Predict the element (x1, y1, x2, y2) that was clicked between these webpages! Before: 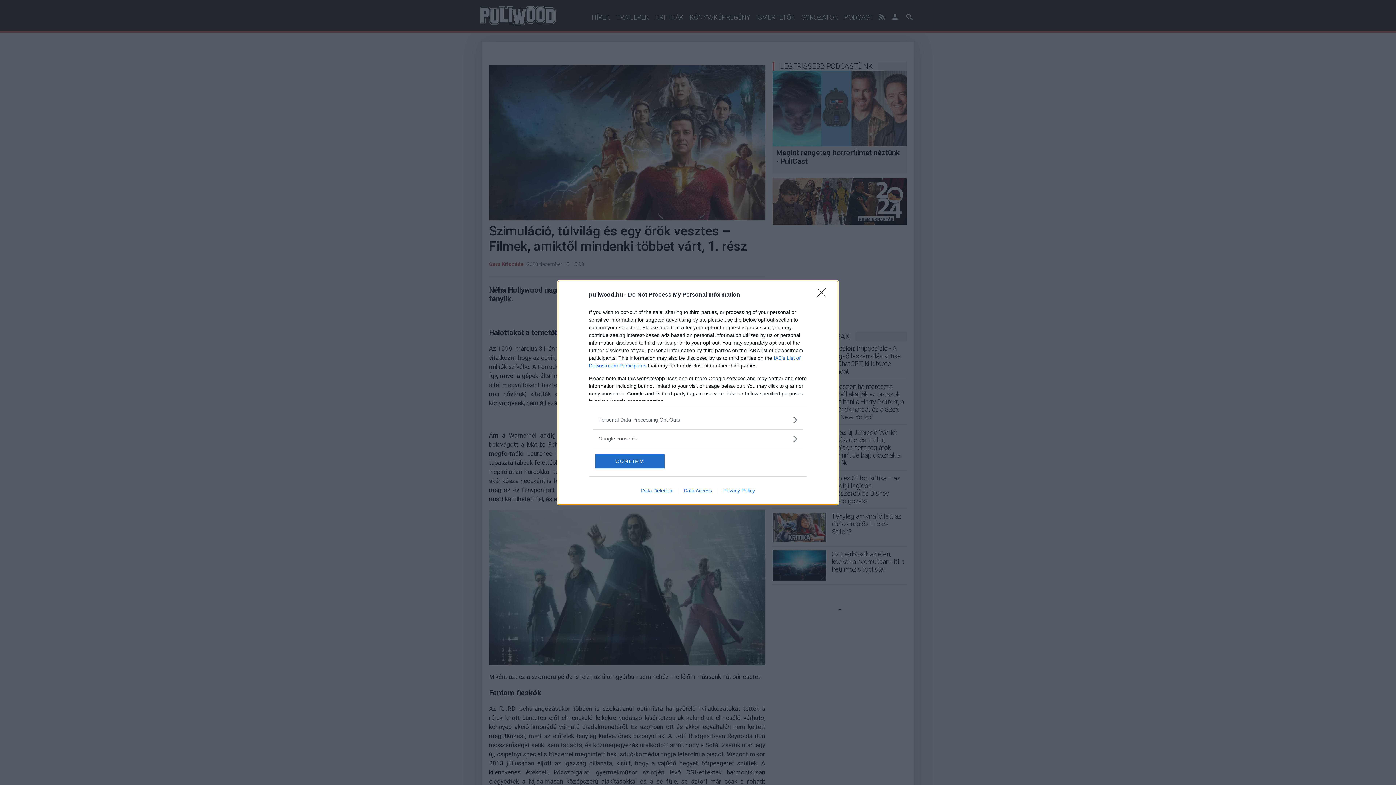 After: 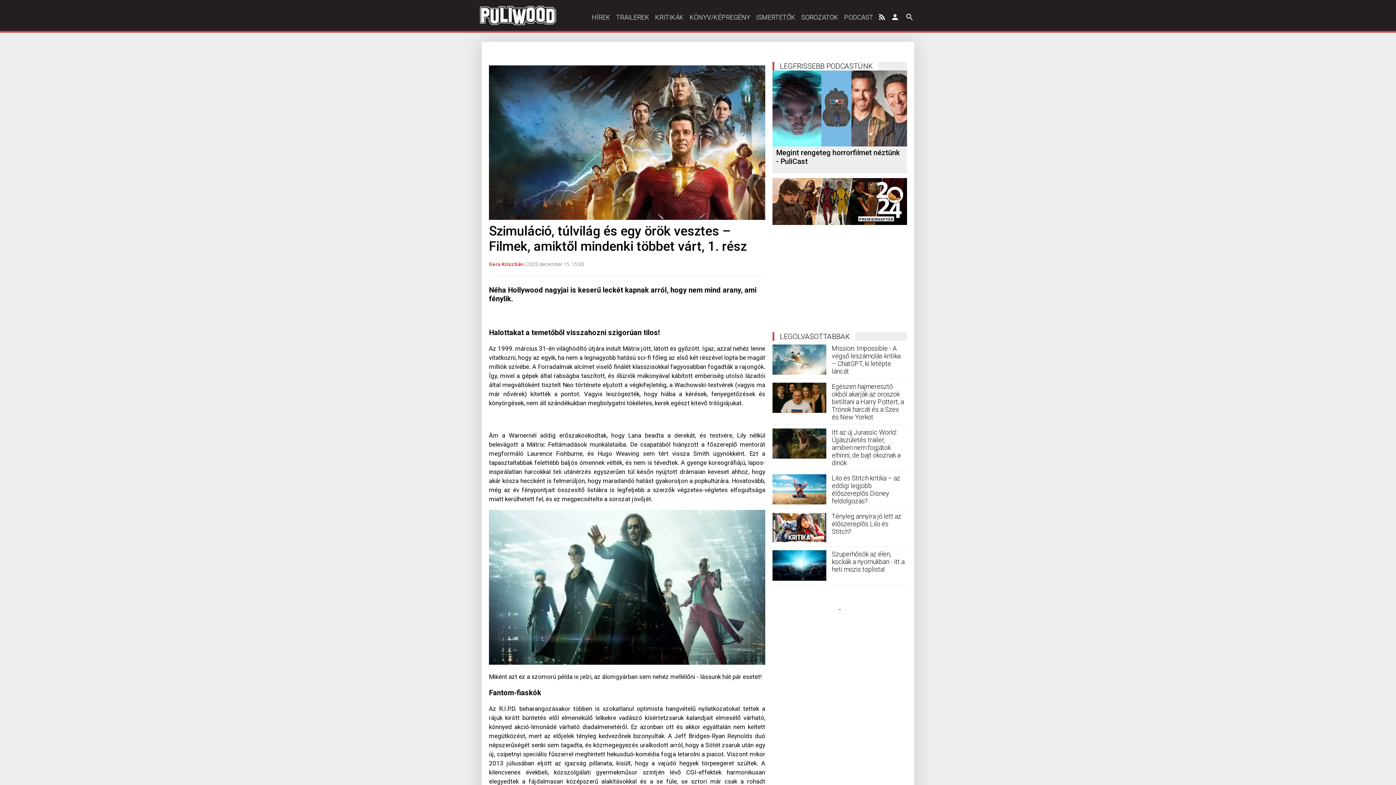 Action: bbox: (817, 288, 830, 302) label: Close